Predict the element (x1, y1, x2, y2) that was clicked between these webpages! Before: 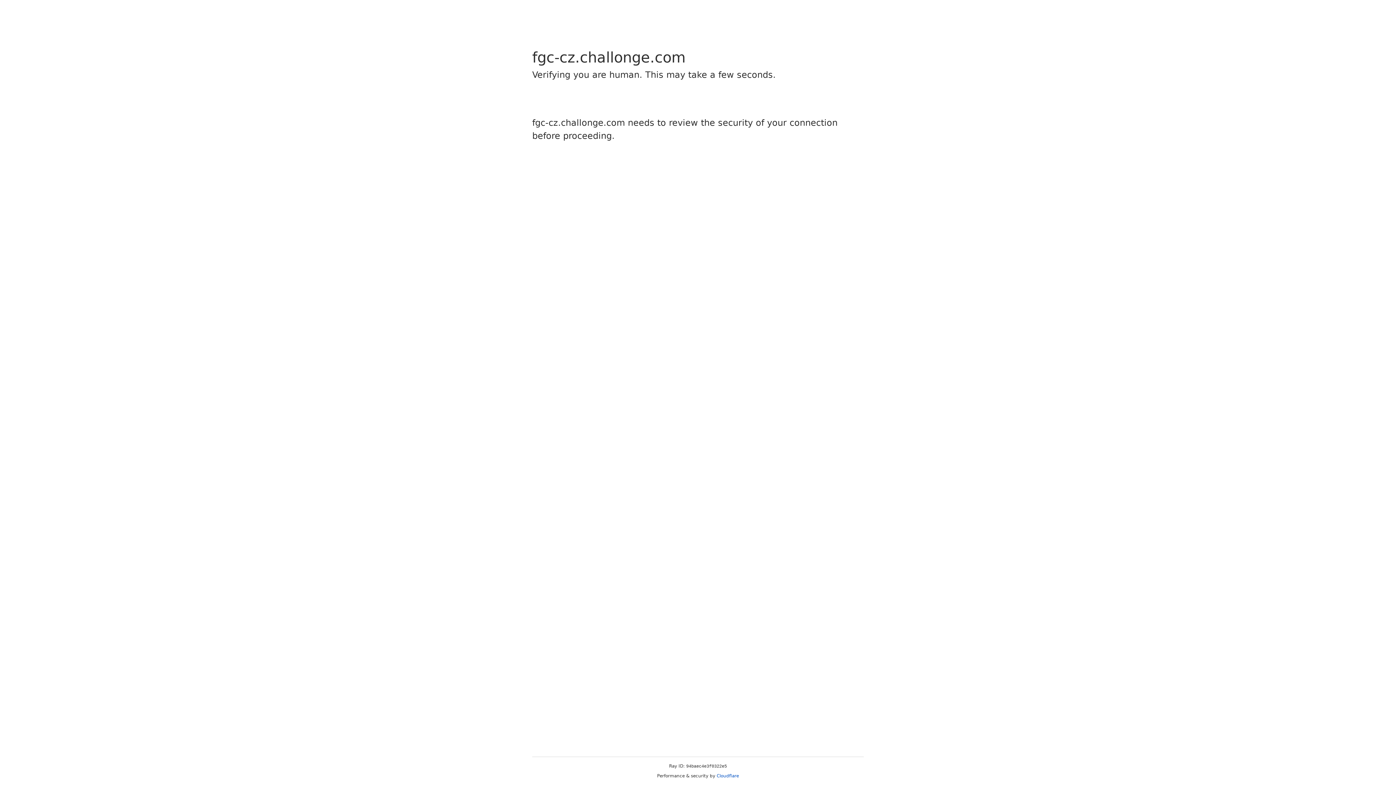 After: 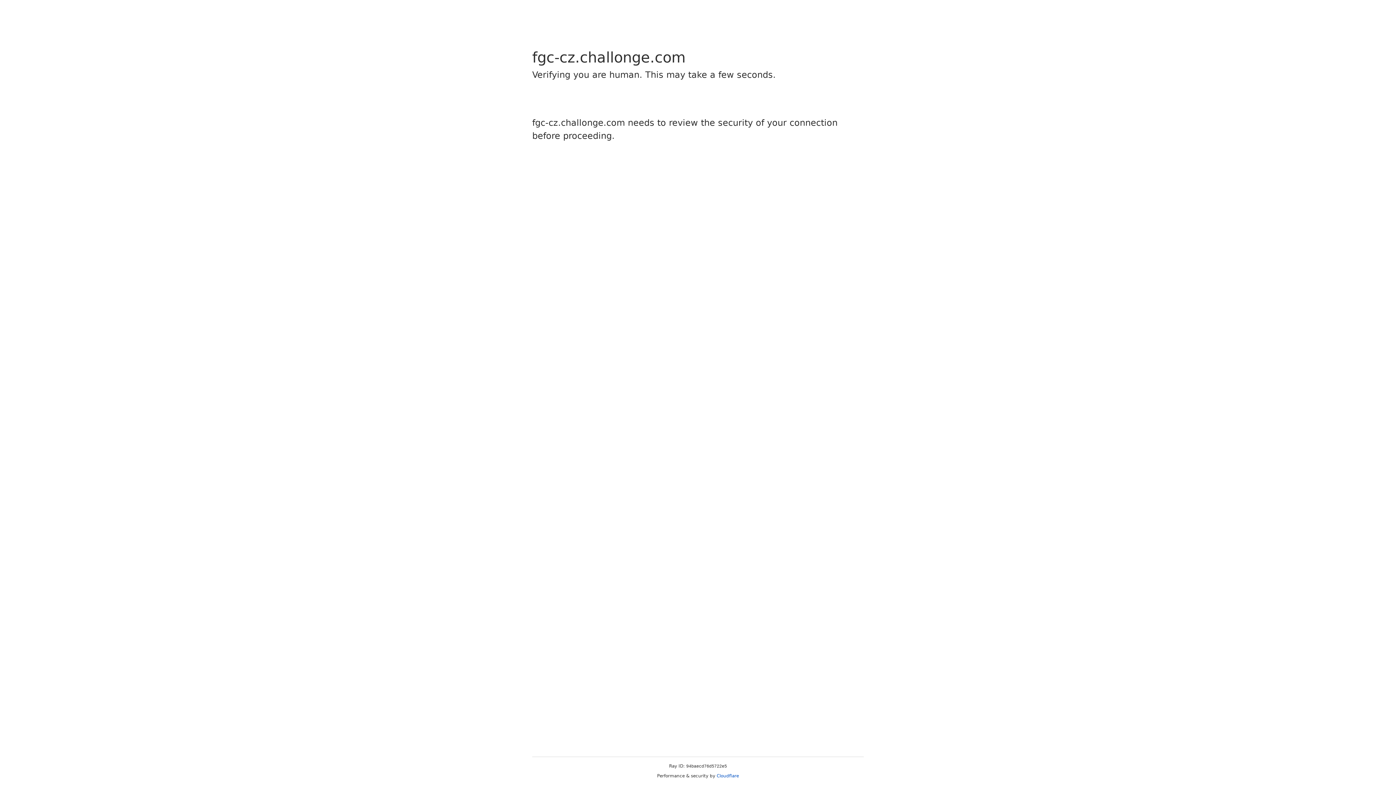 Action: label: Cloudflare bbox: (716, 773, 739, 778)